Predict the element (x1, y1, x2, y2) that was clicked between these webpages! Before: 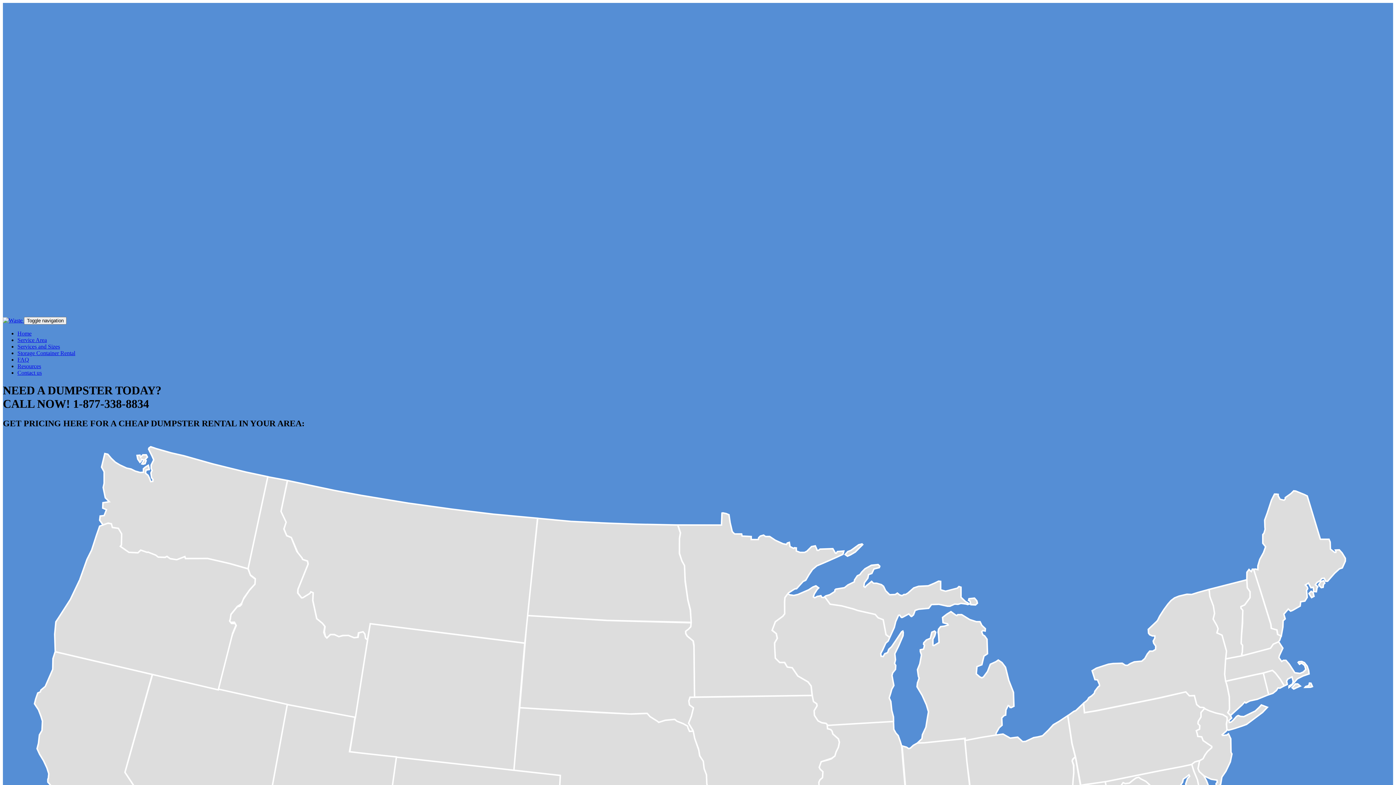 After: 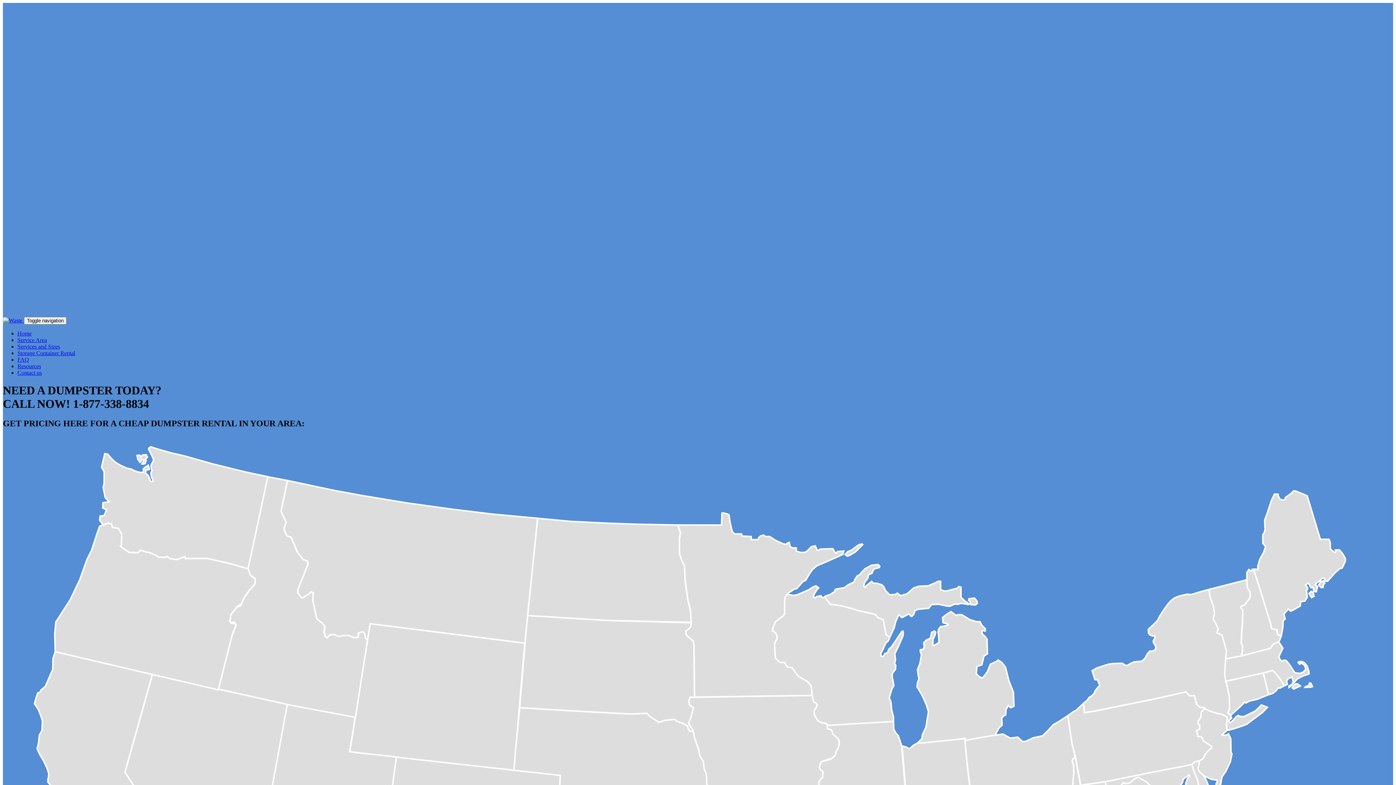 Action: label: Home bbox: (17, 330, 31, 336)